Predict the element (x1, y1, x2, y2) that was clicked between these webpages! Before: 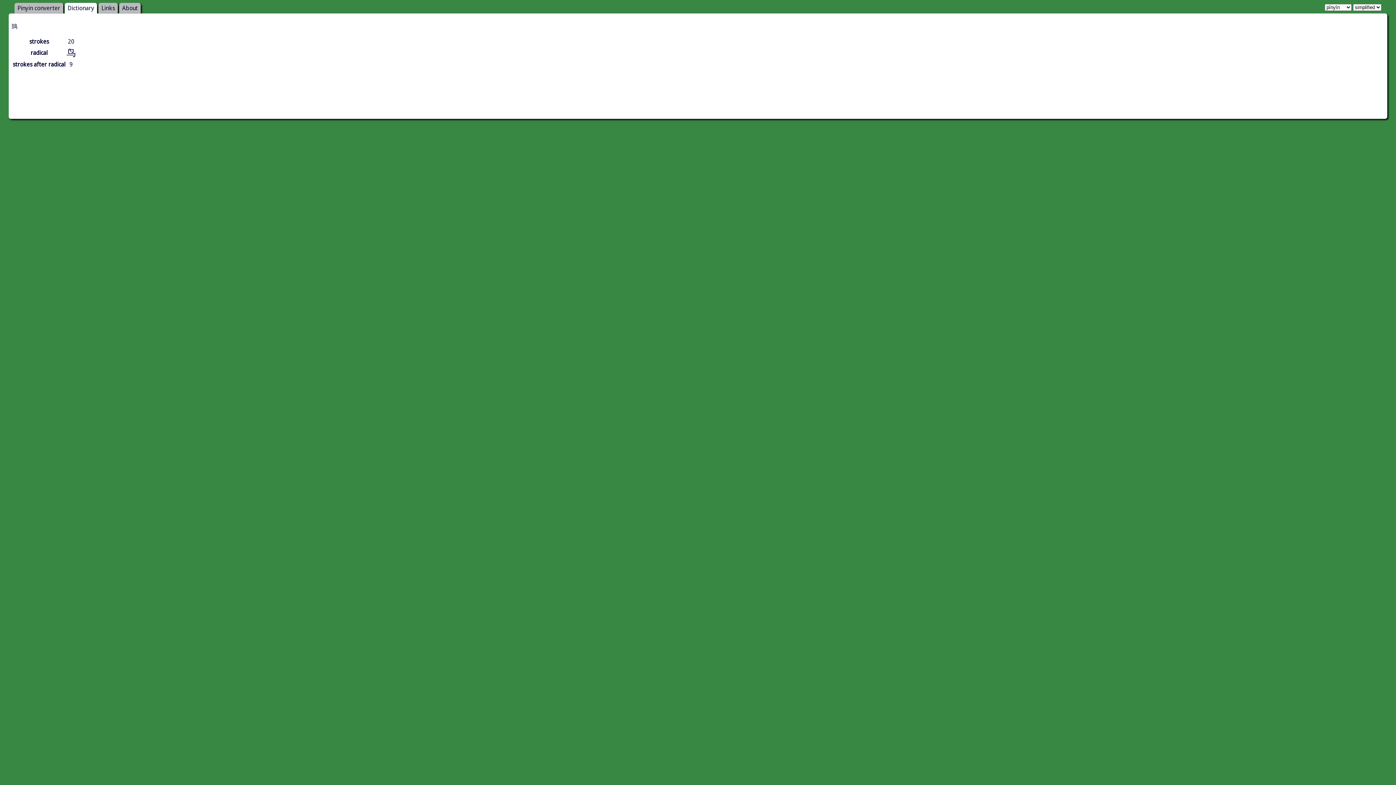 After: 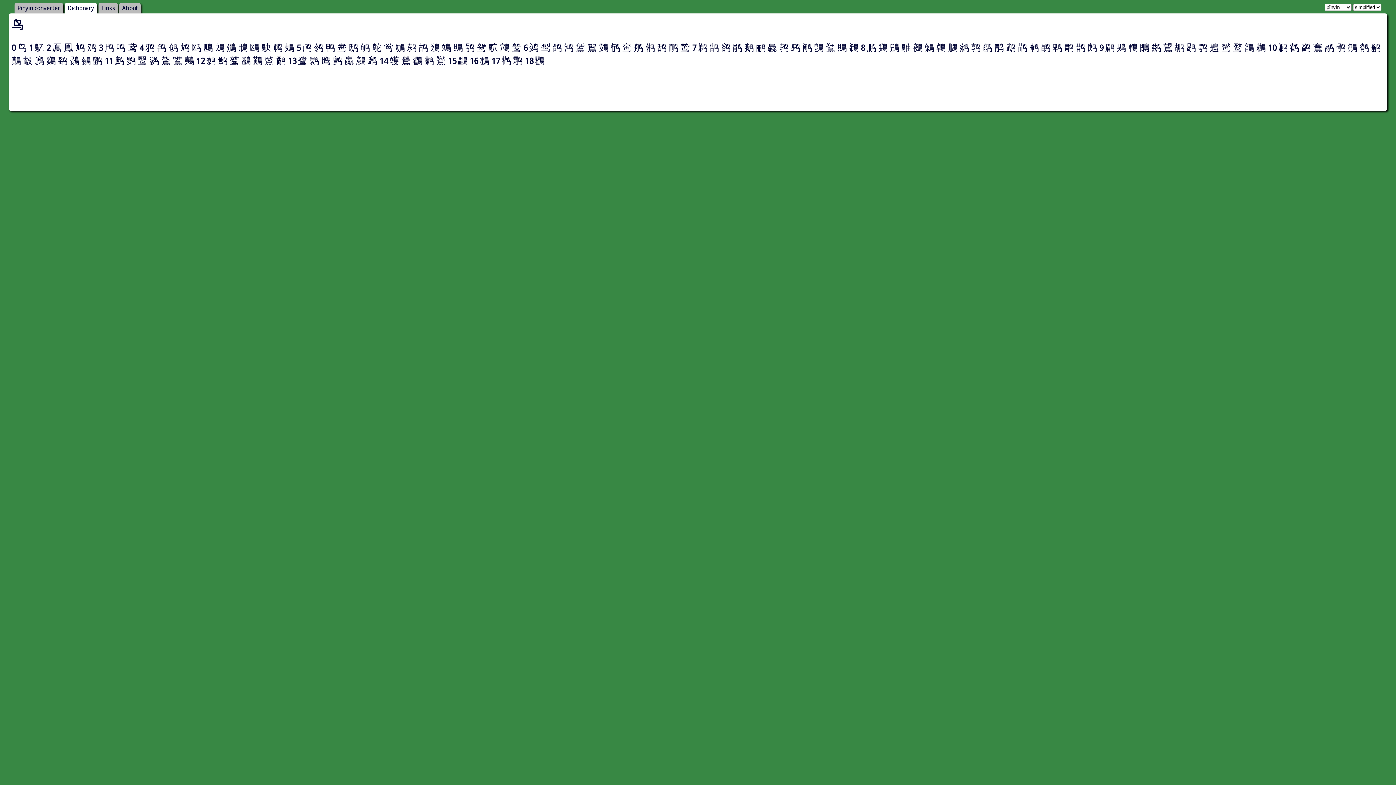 Action: bbox: (66, 47, 76, 57) label: 鸟